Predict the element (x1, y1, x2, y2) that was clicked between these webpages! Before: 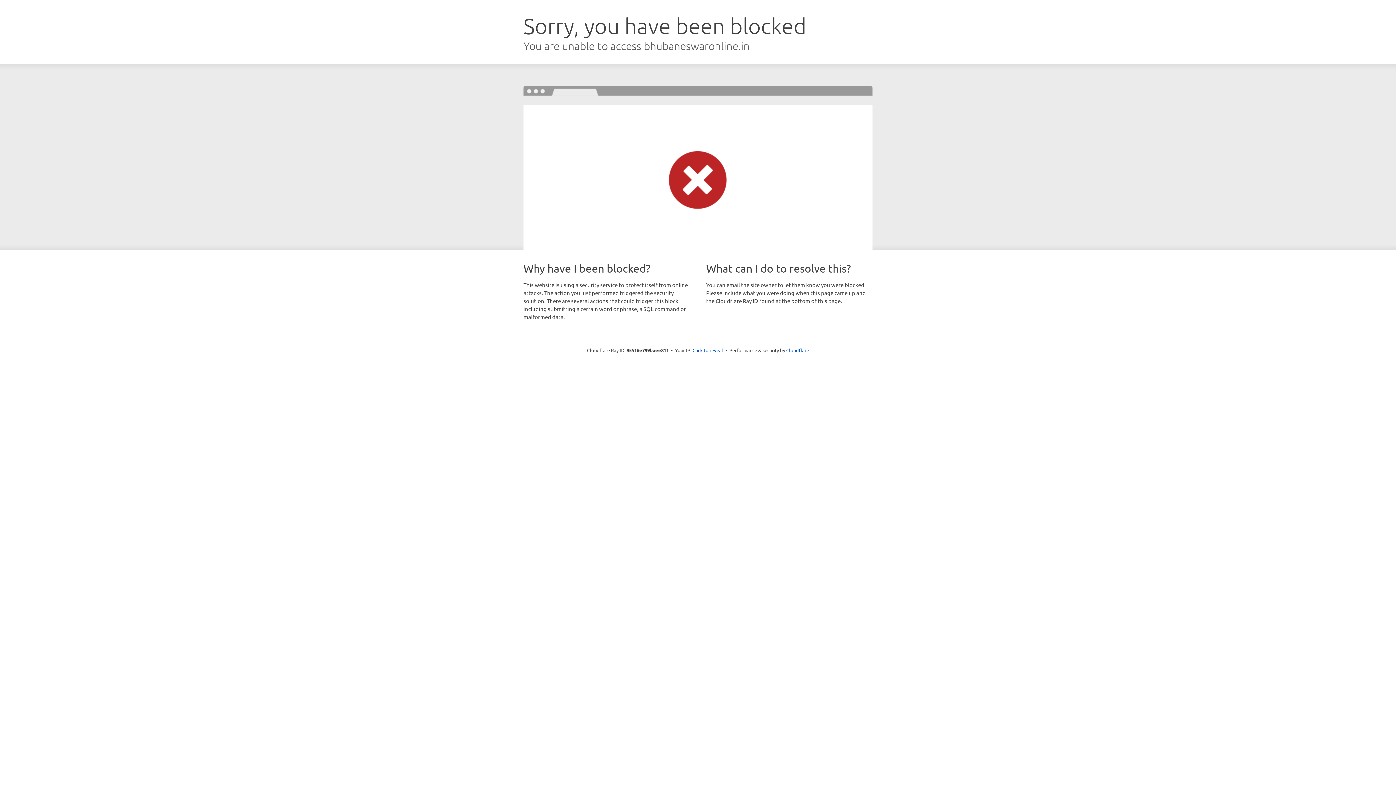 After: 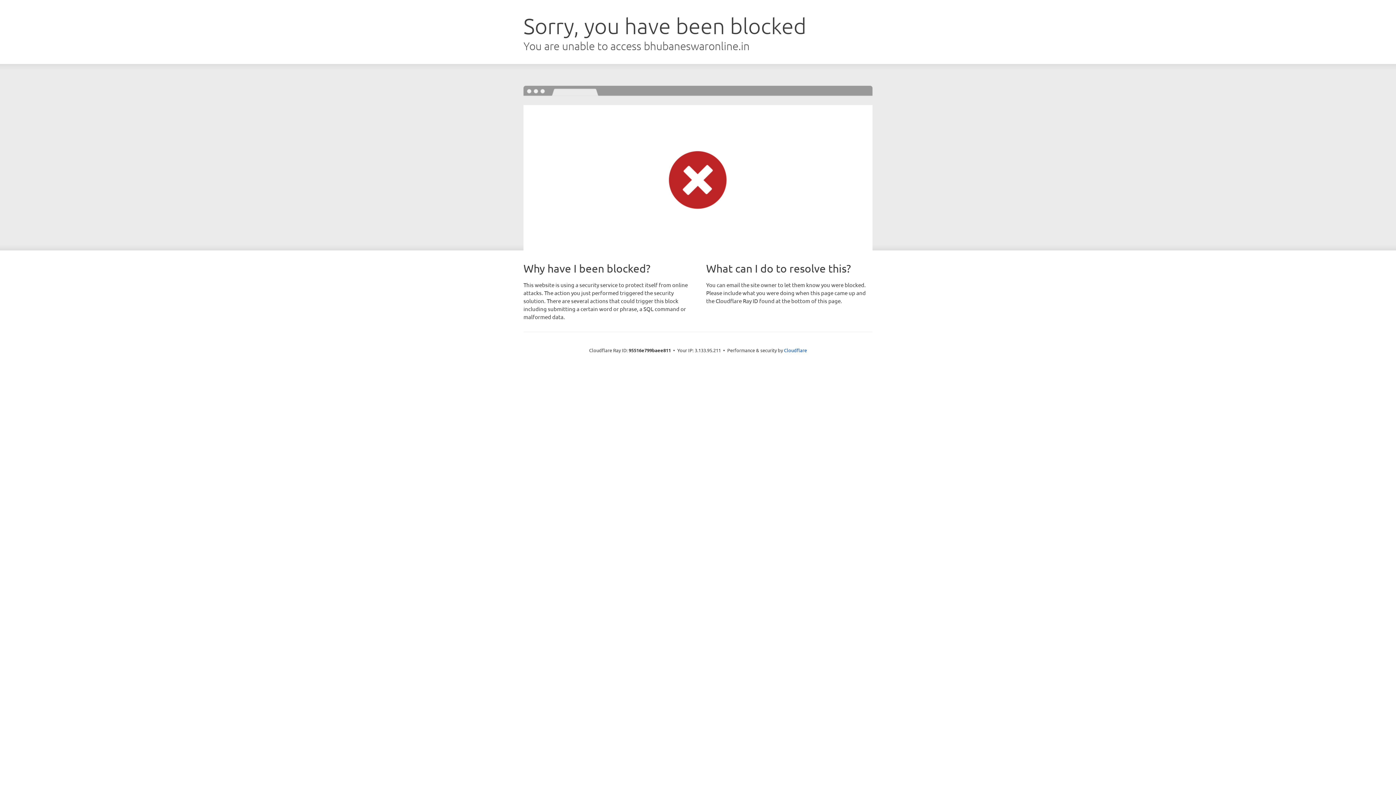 Action: bbox: (692, 346, 723, 353) label: Click to reveal